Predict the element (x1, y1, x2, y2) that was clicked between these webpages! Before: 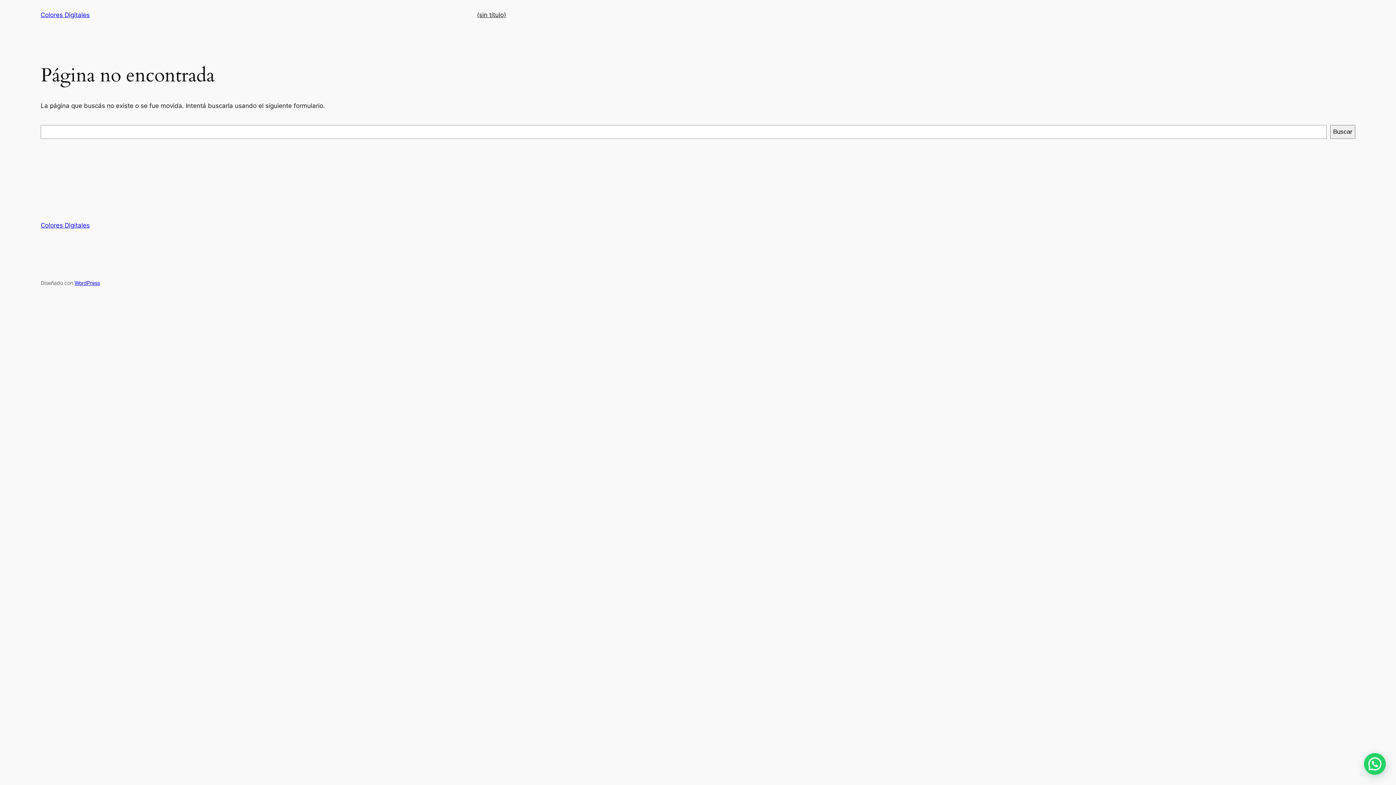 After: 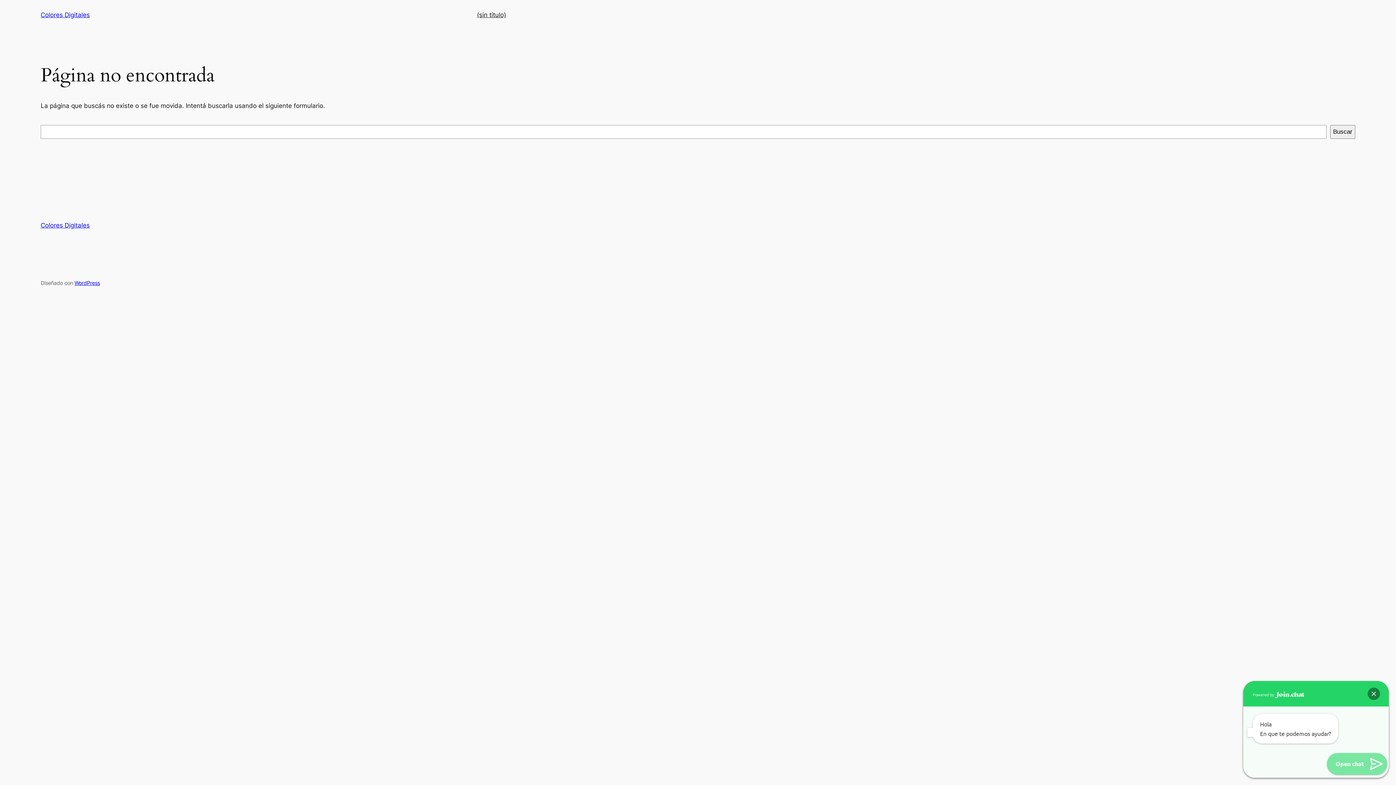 Action: bbox: (1364, 753, 1386, 775)